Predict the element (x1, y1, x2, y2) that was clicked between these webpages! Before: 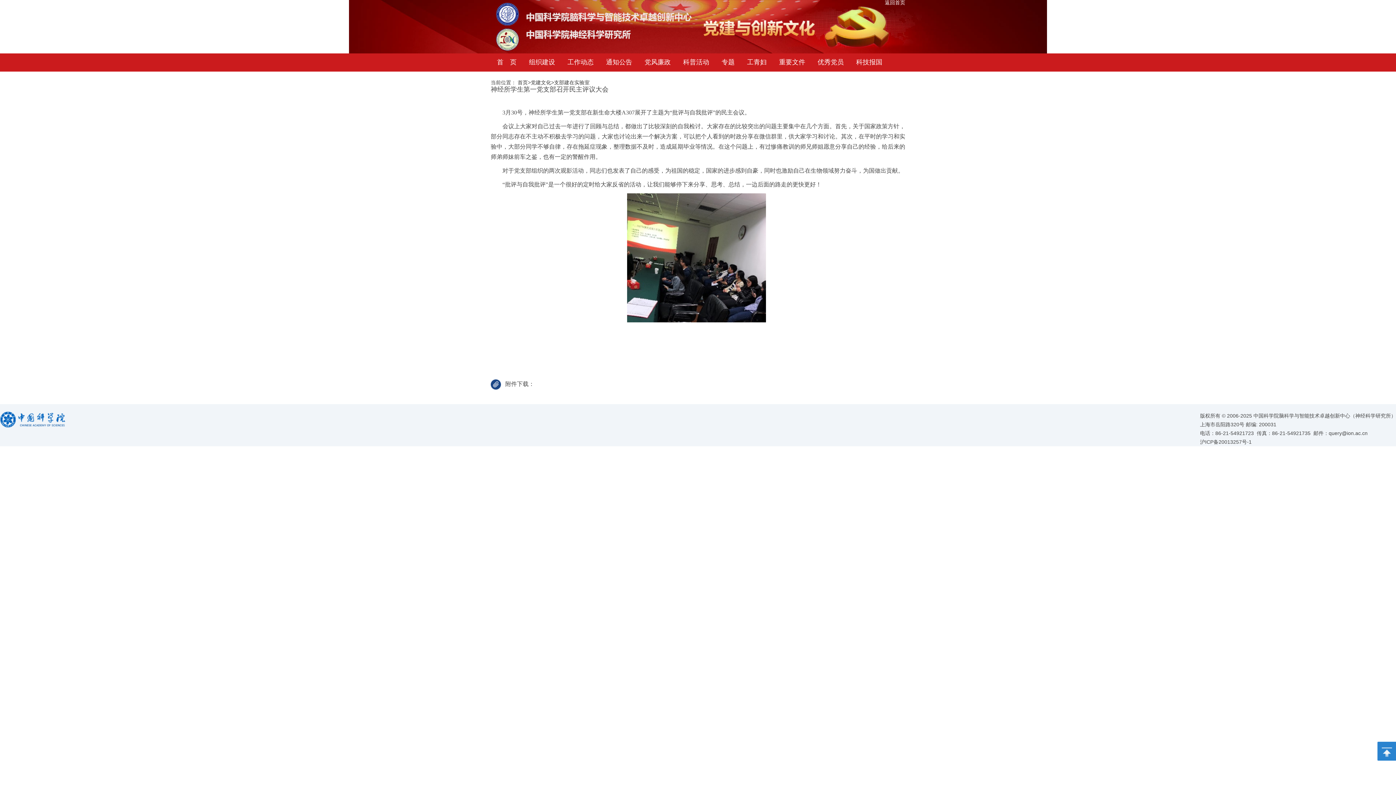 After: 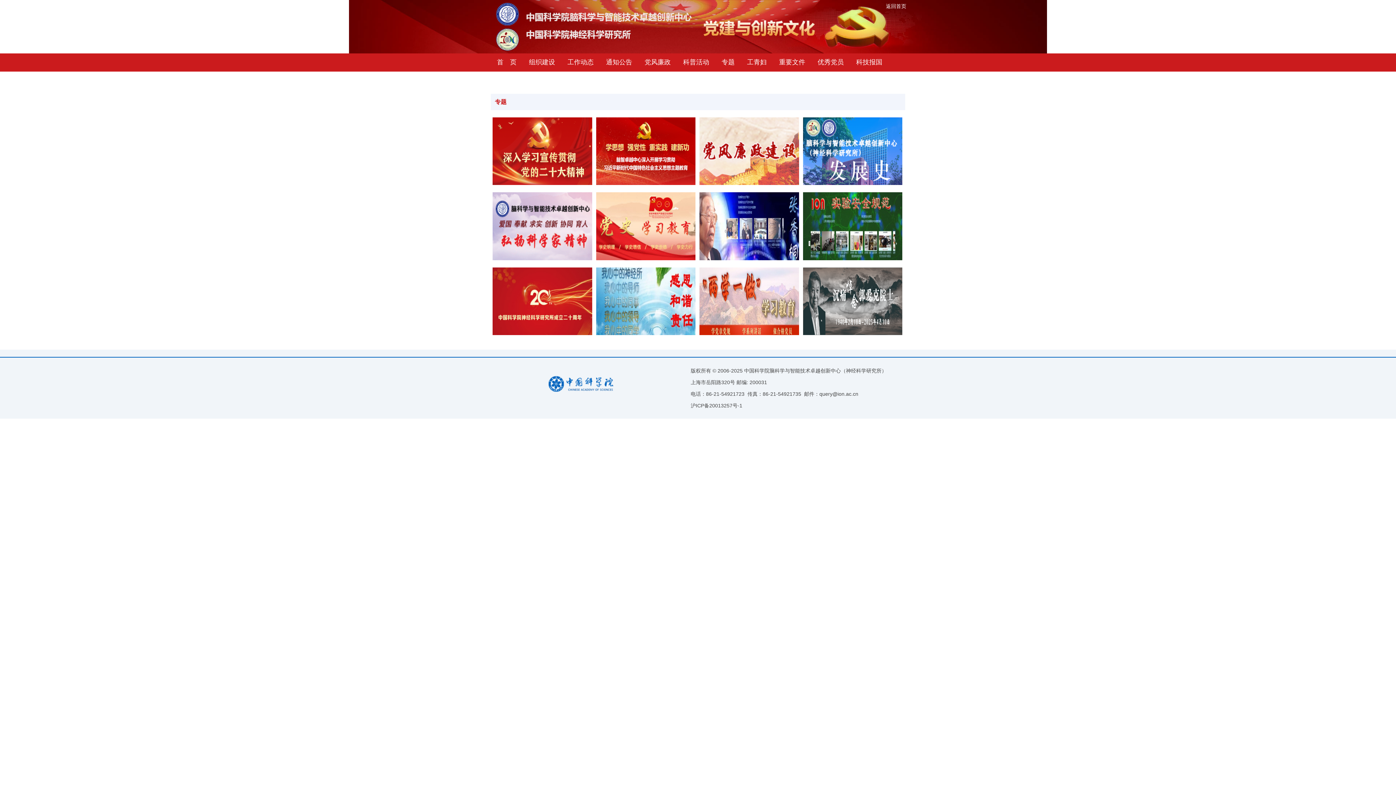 Action: label: 专题 bbox: (715, 53, 741, 70)